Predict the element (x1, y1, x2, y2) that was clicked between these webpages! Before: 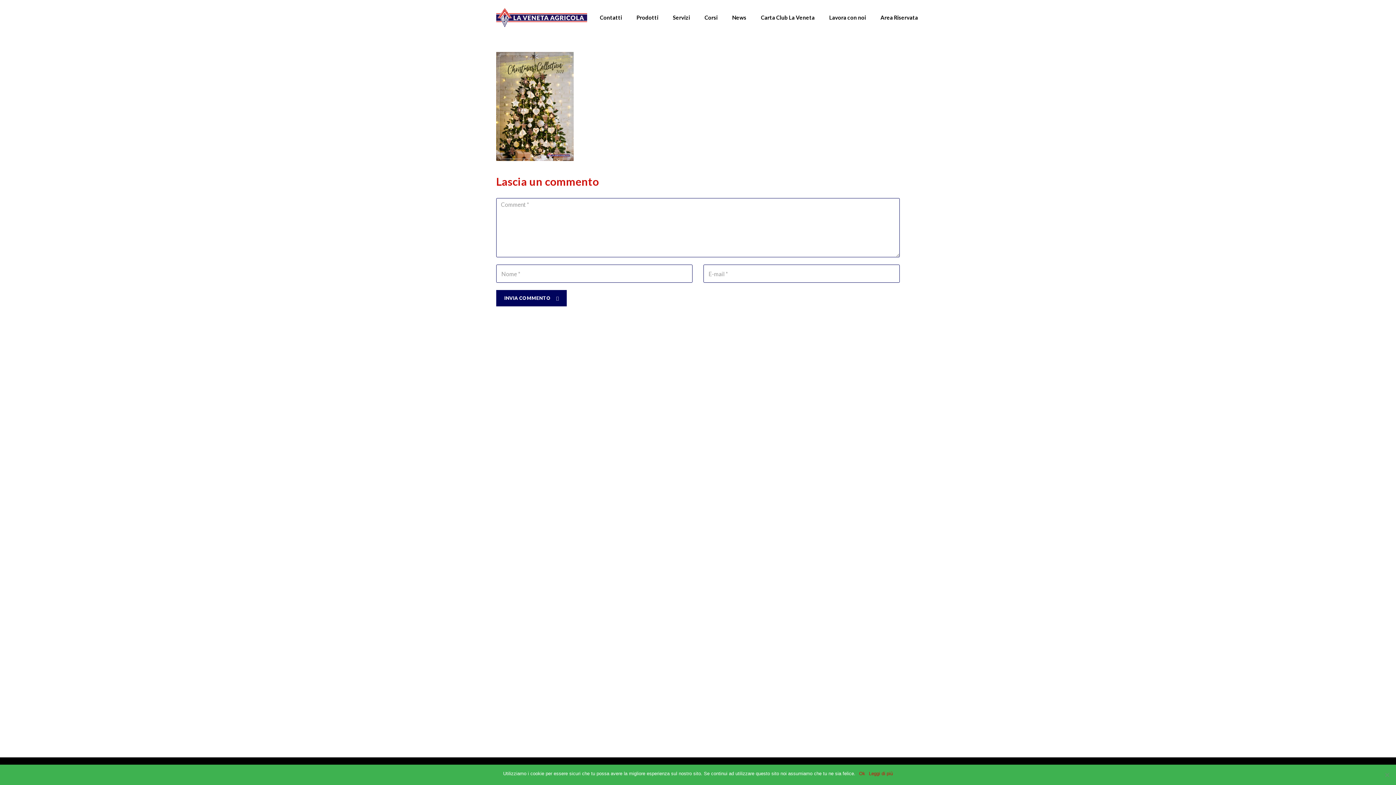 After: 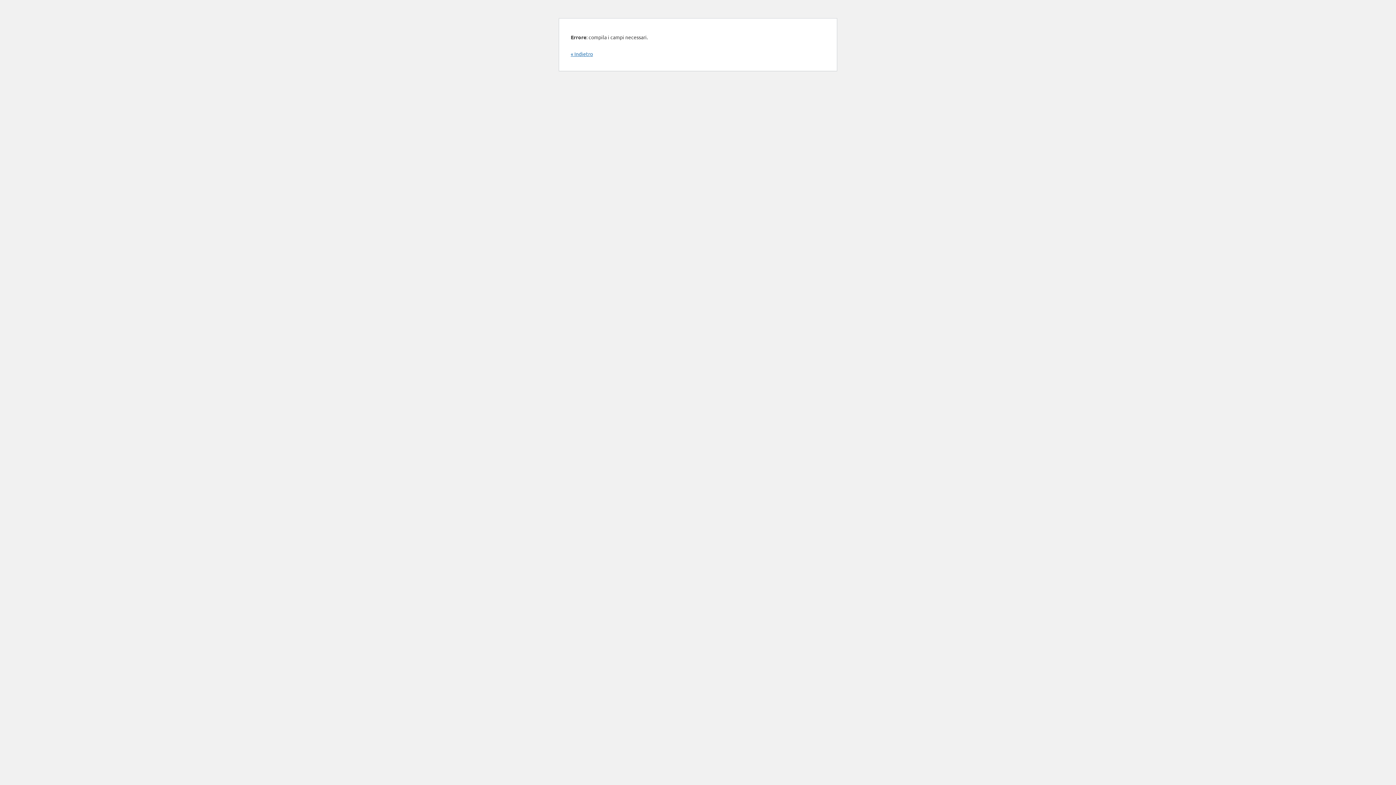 Action: bbox: (496, 290, 566, 306) label: INVIA COMMENTO